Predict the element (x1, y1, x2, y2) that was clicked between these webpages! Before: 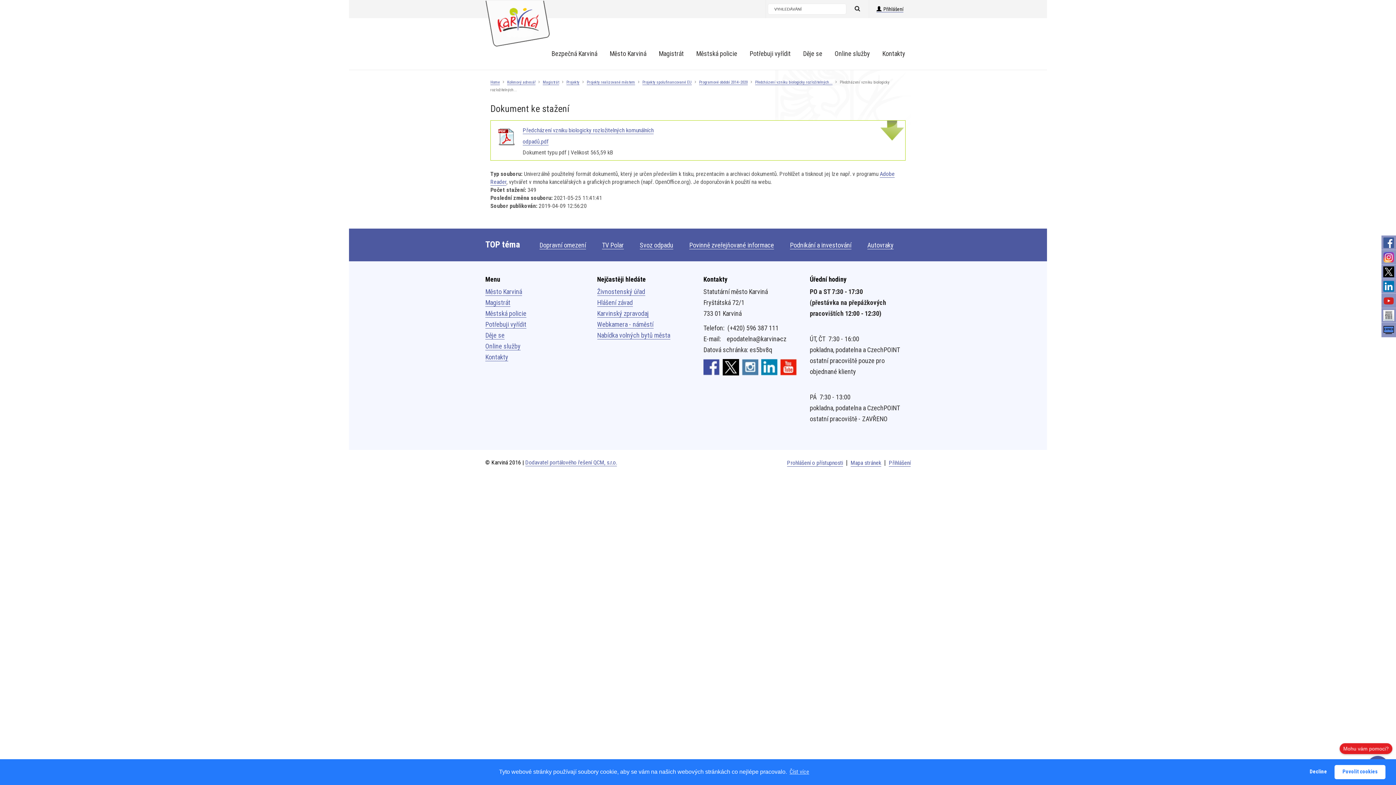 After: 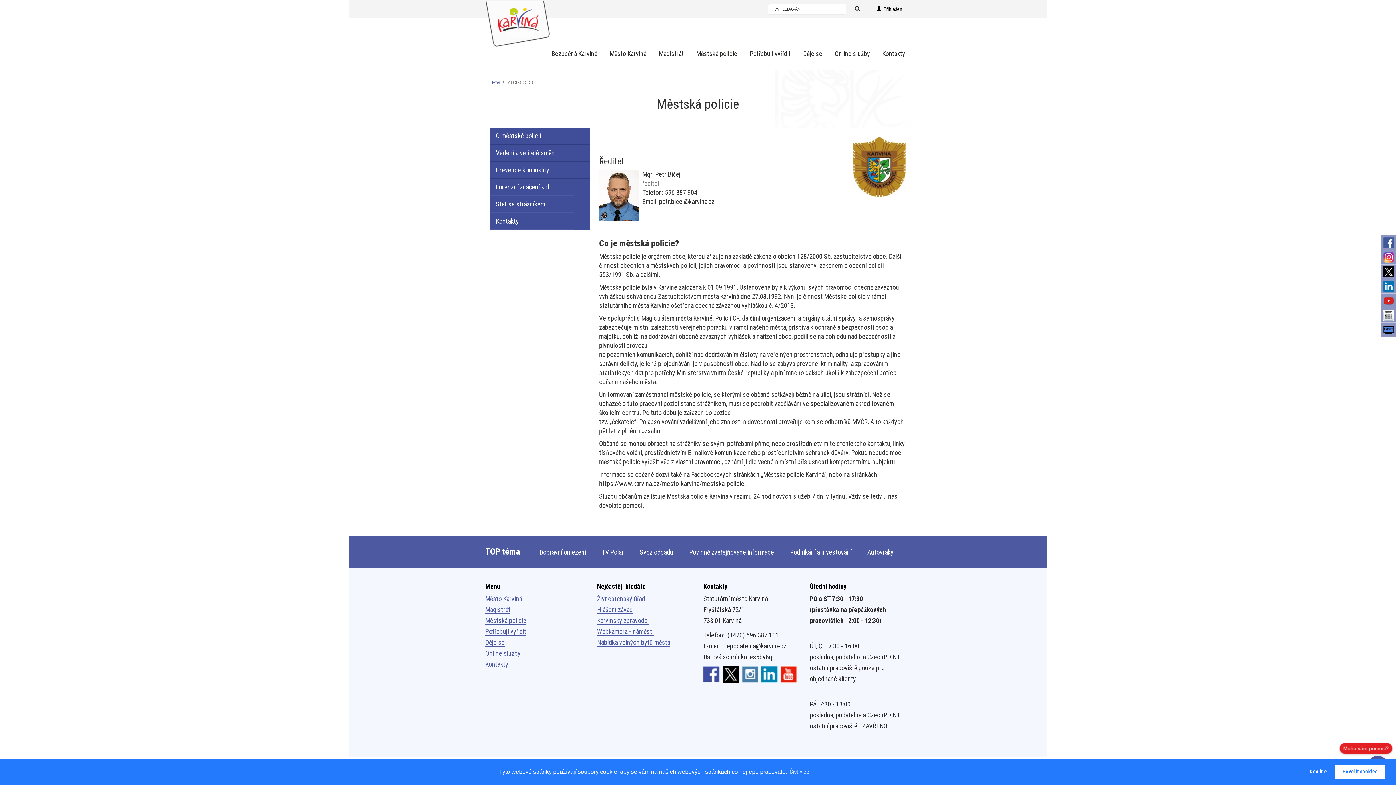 Action: label: Městská policie bbox: (690, 45, 742, 61)